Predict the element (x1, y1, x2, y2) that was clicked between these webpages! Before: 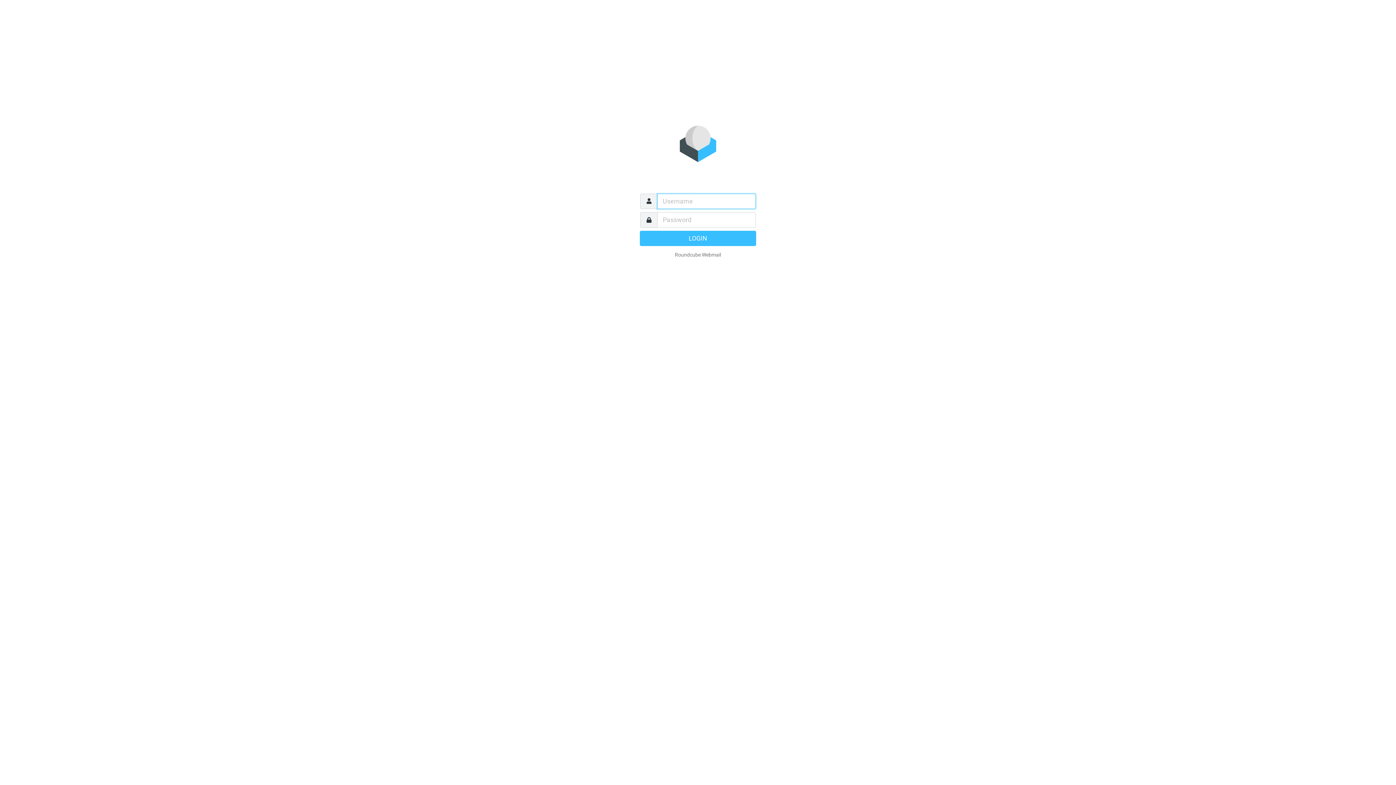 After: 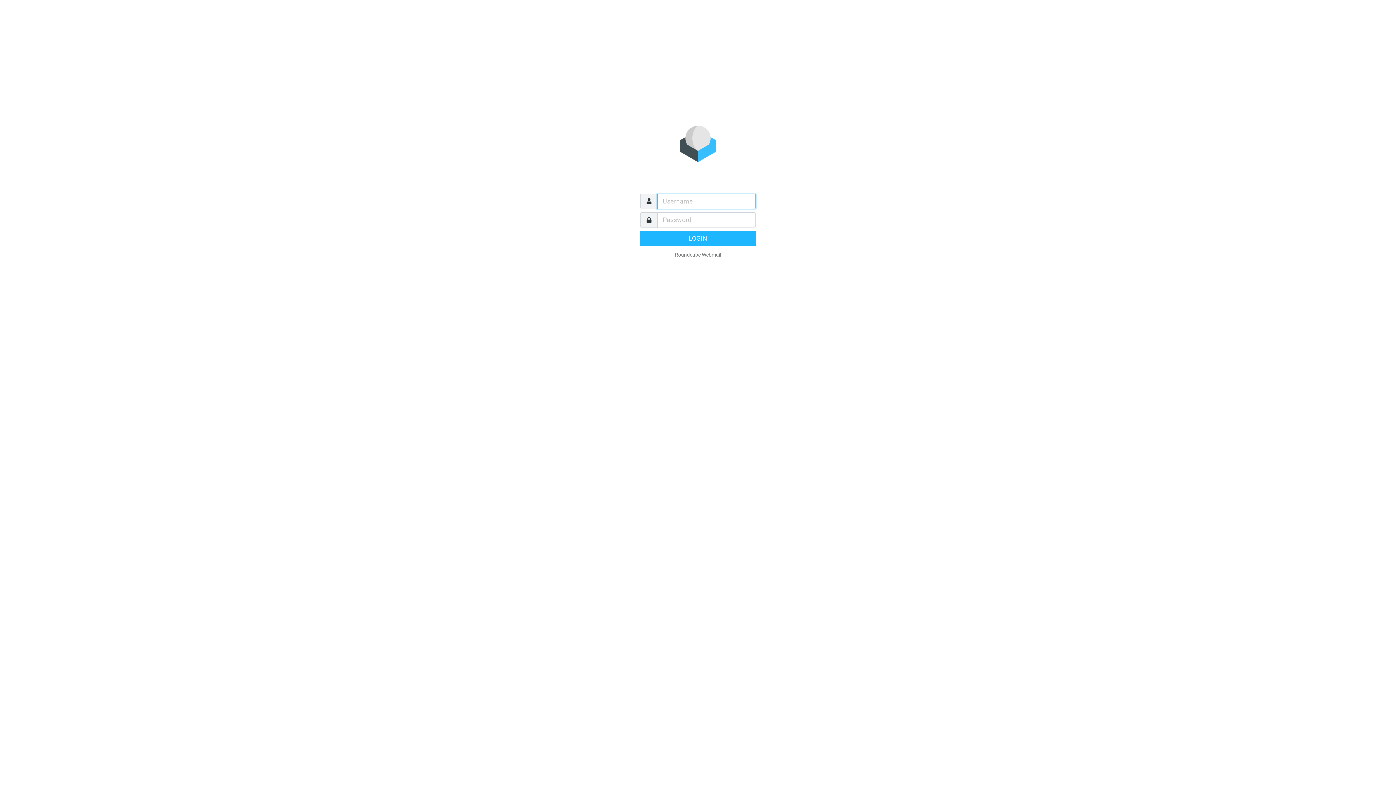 Action: label: LOGIN bbox: (640, 230, 756, 246)